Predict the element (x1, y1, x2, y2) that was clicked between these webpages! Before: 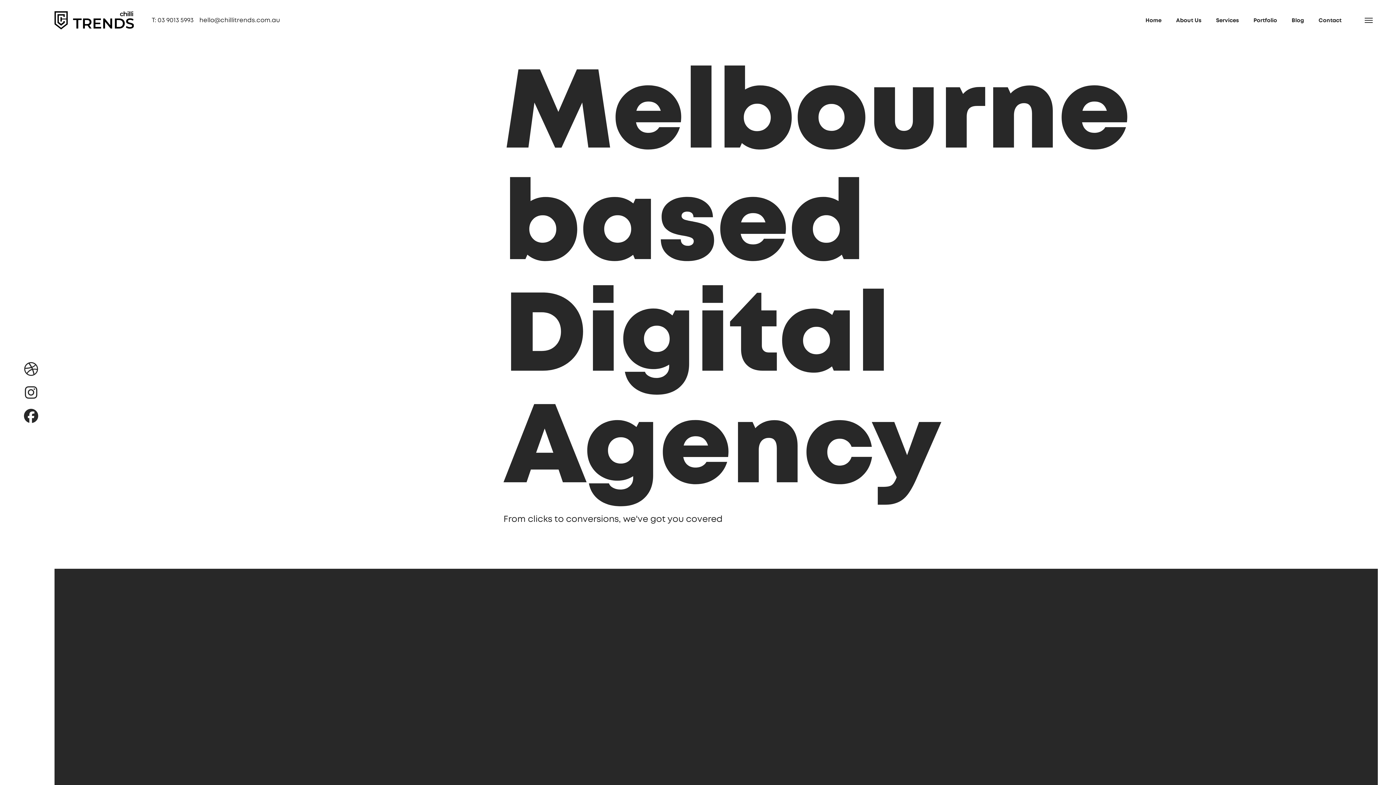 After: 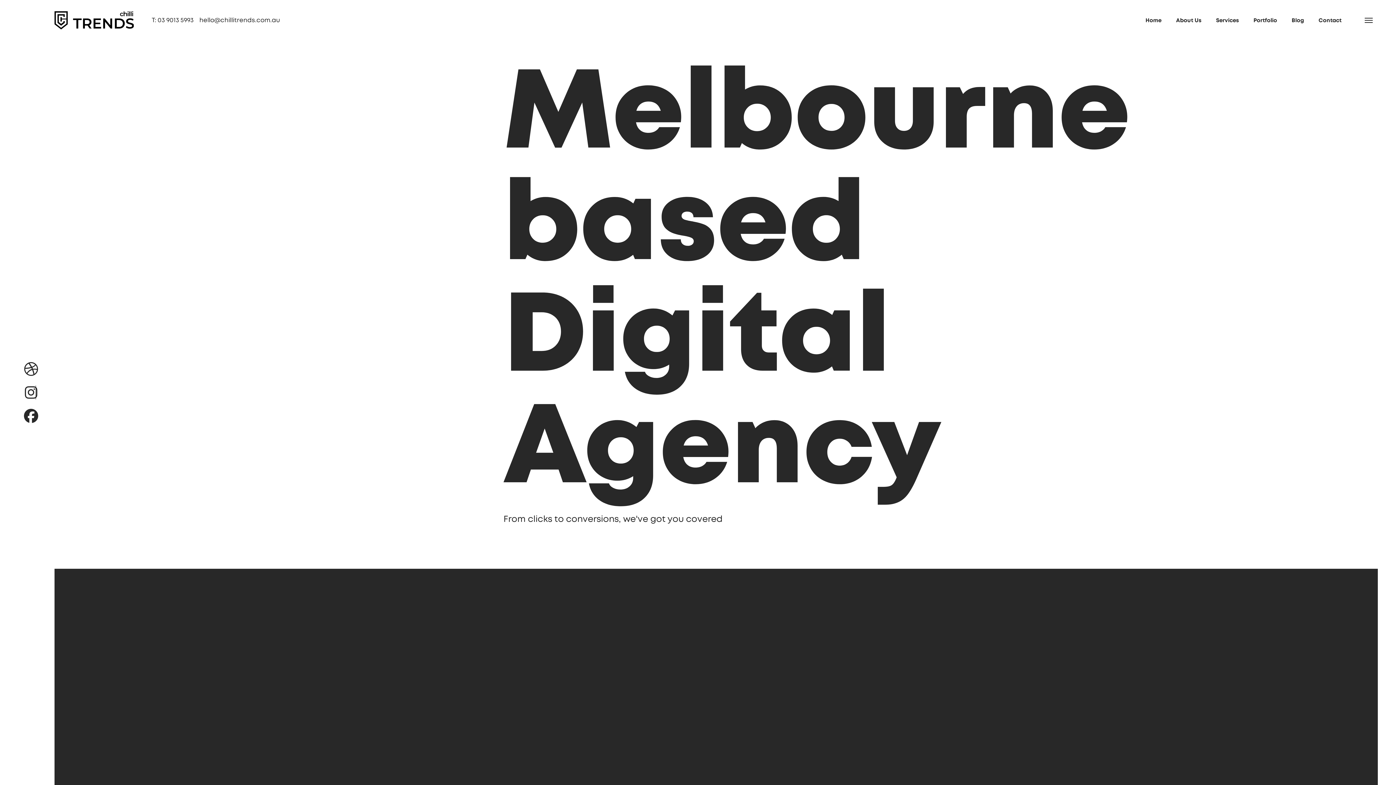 Action: bbox: (24, 385, 38, 399)